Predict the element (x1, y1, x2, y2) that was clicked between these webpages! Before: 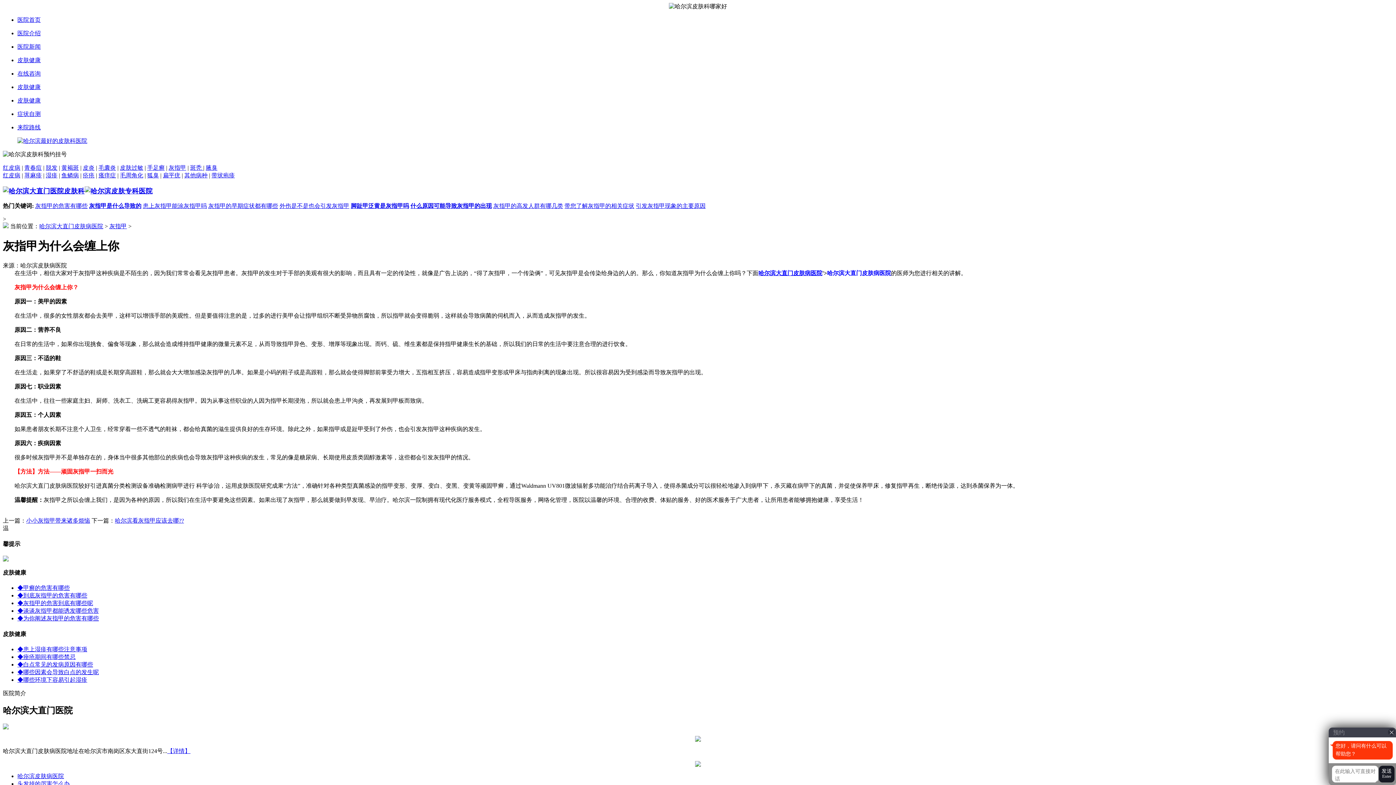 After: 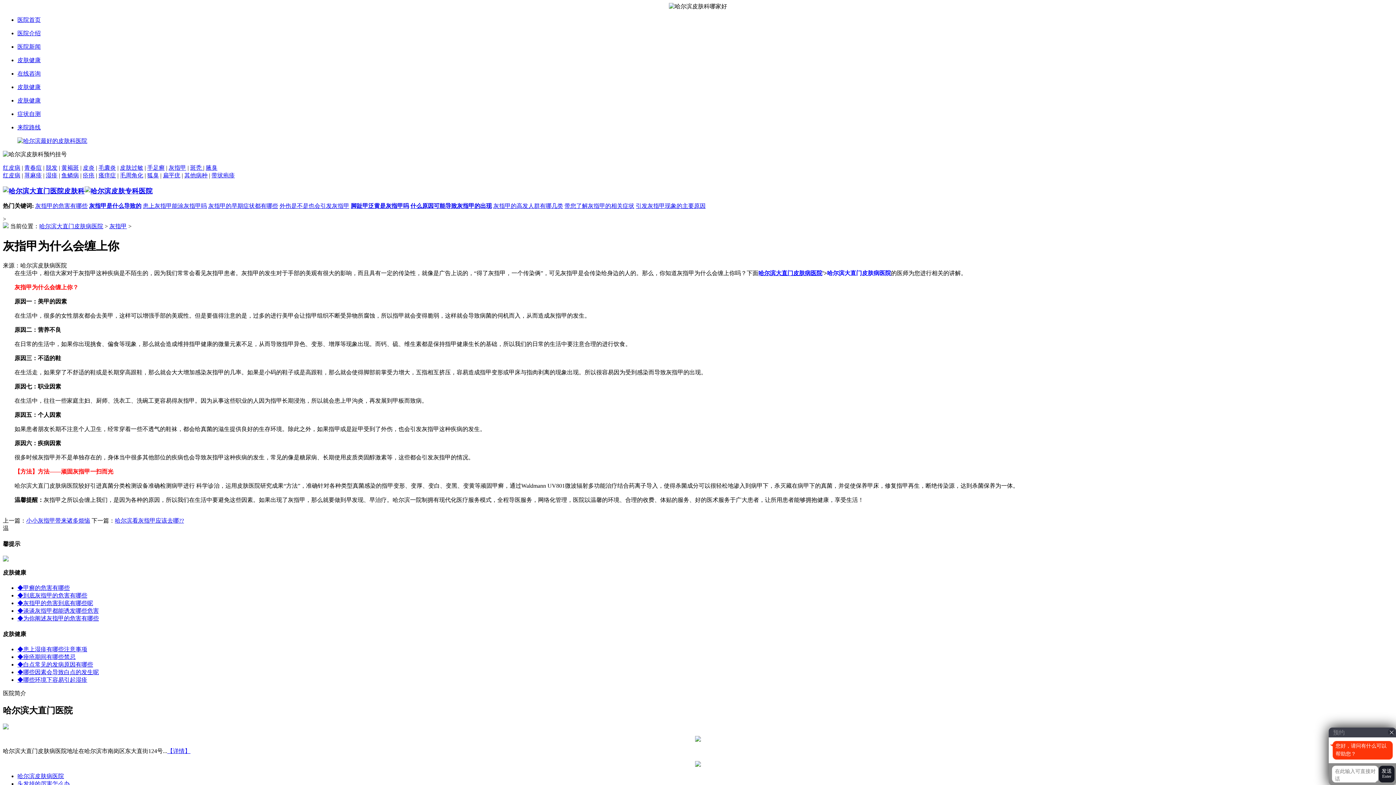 Action: label: ◆到底灰指甲的危害有哪些 bbox: (17, 592, 87, 599)